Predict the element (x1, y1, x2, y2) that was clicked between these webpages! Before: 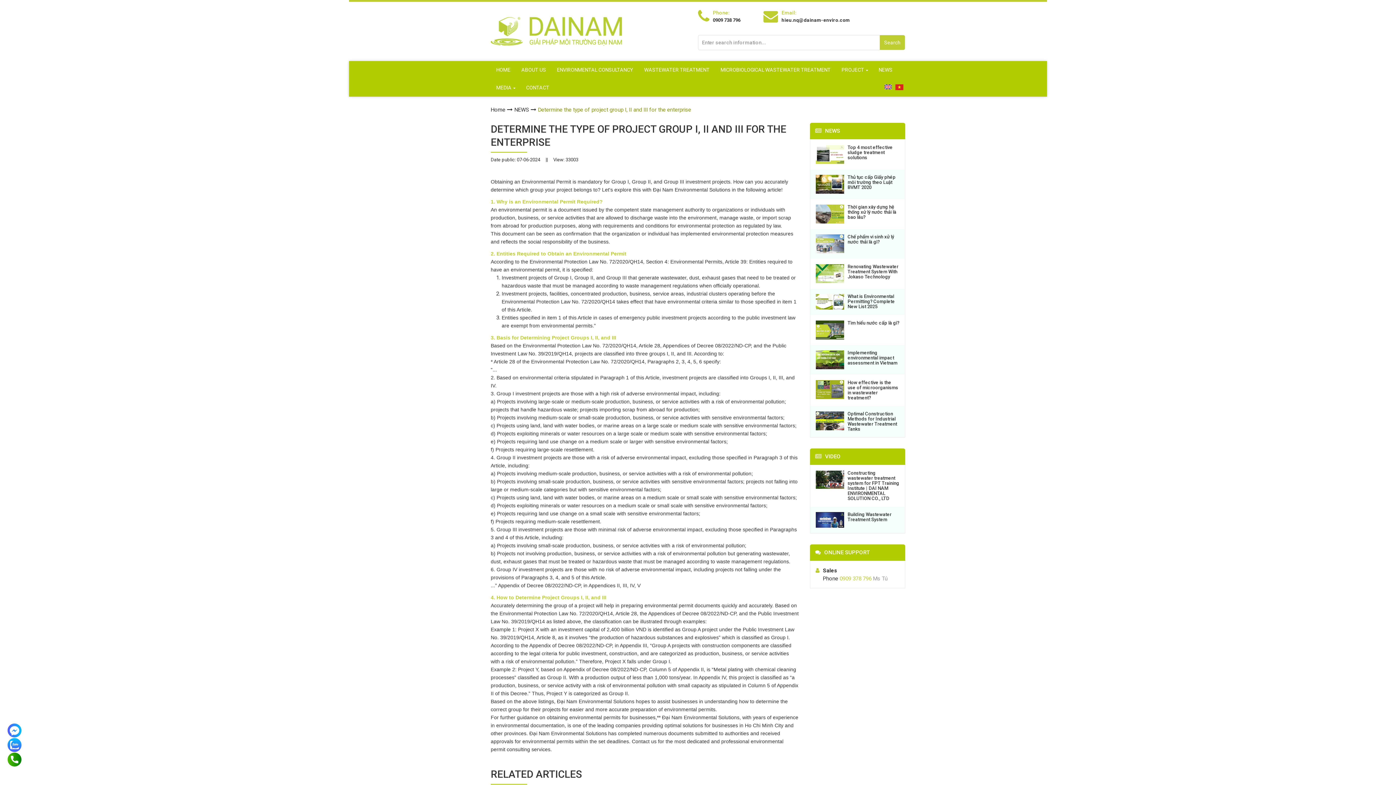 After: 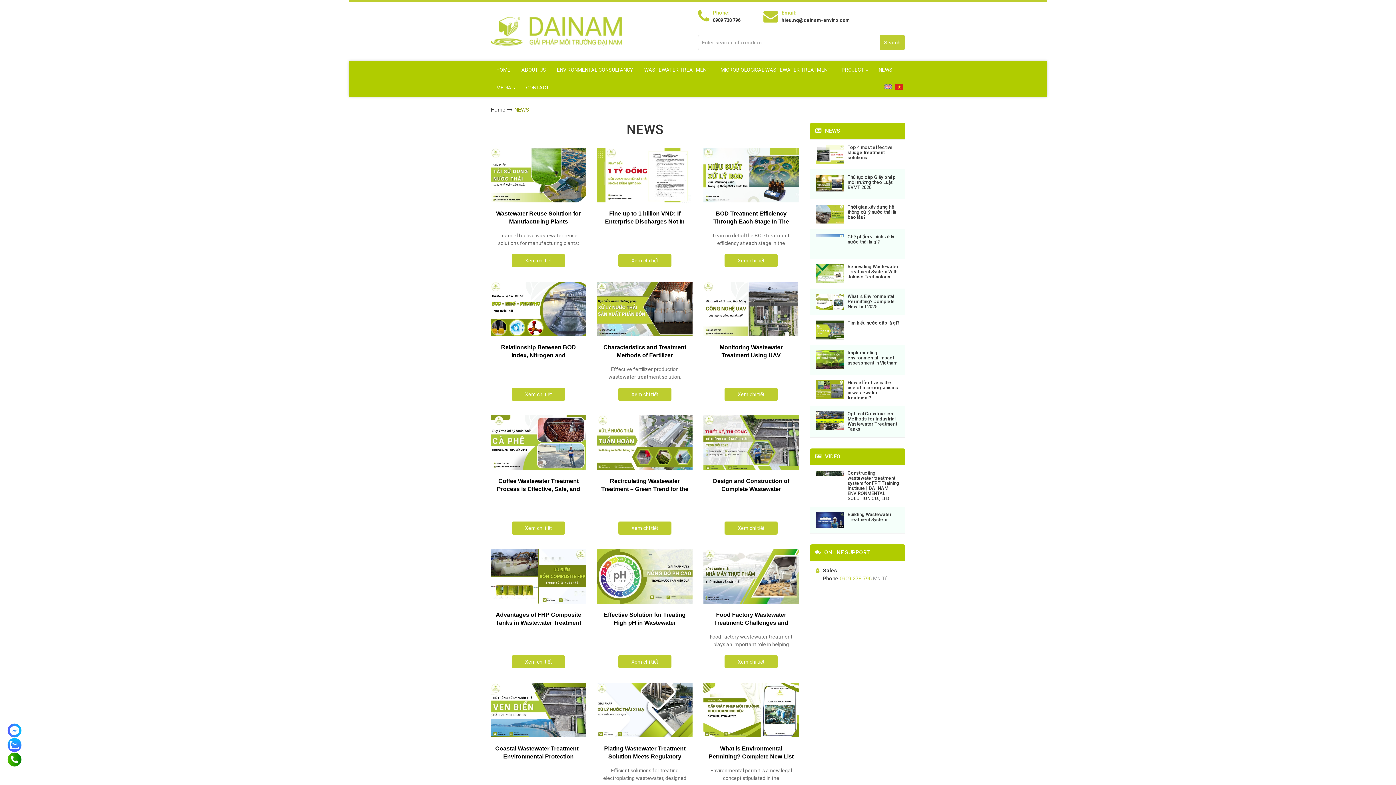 Action: label: NEWS bbox: (873, 61, 898, 78)